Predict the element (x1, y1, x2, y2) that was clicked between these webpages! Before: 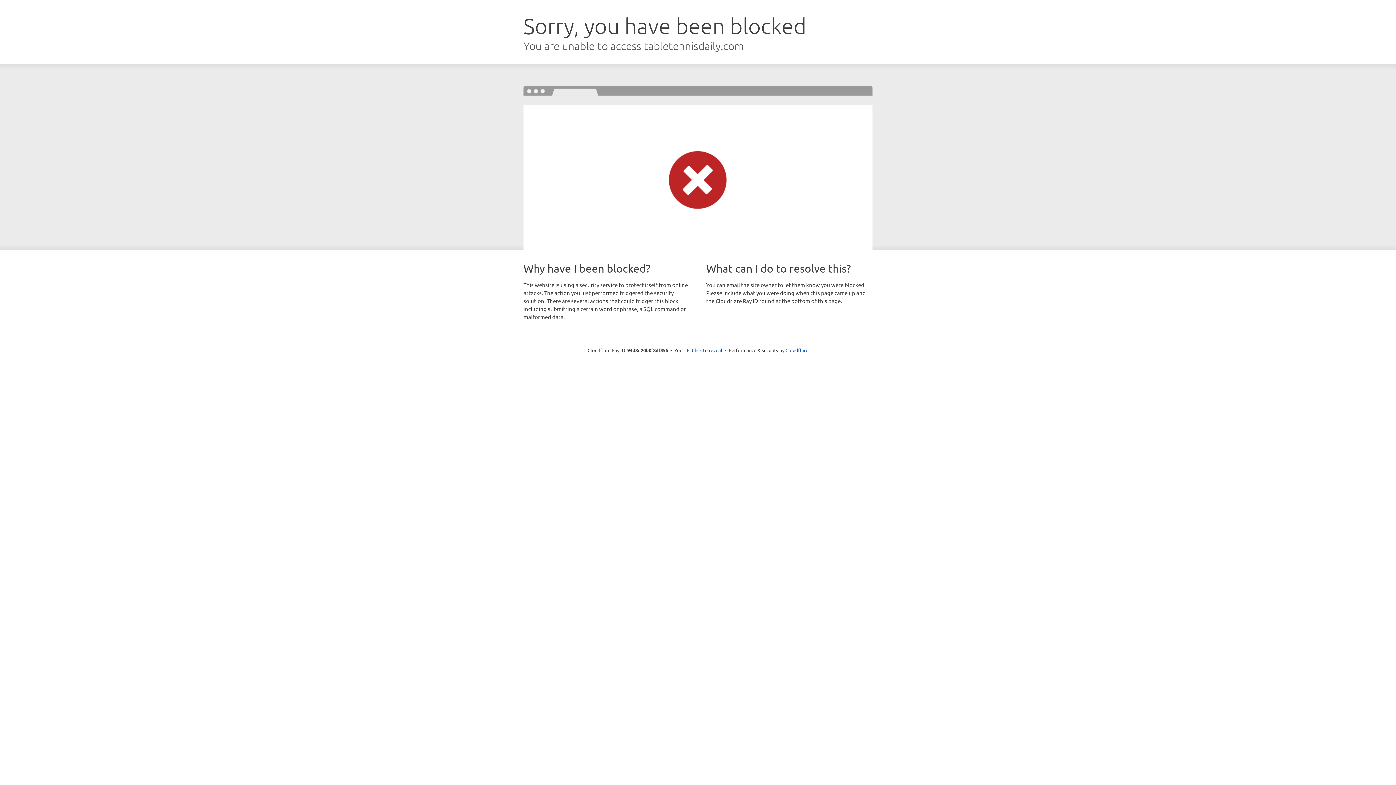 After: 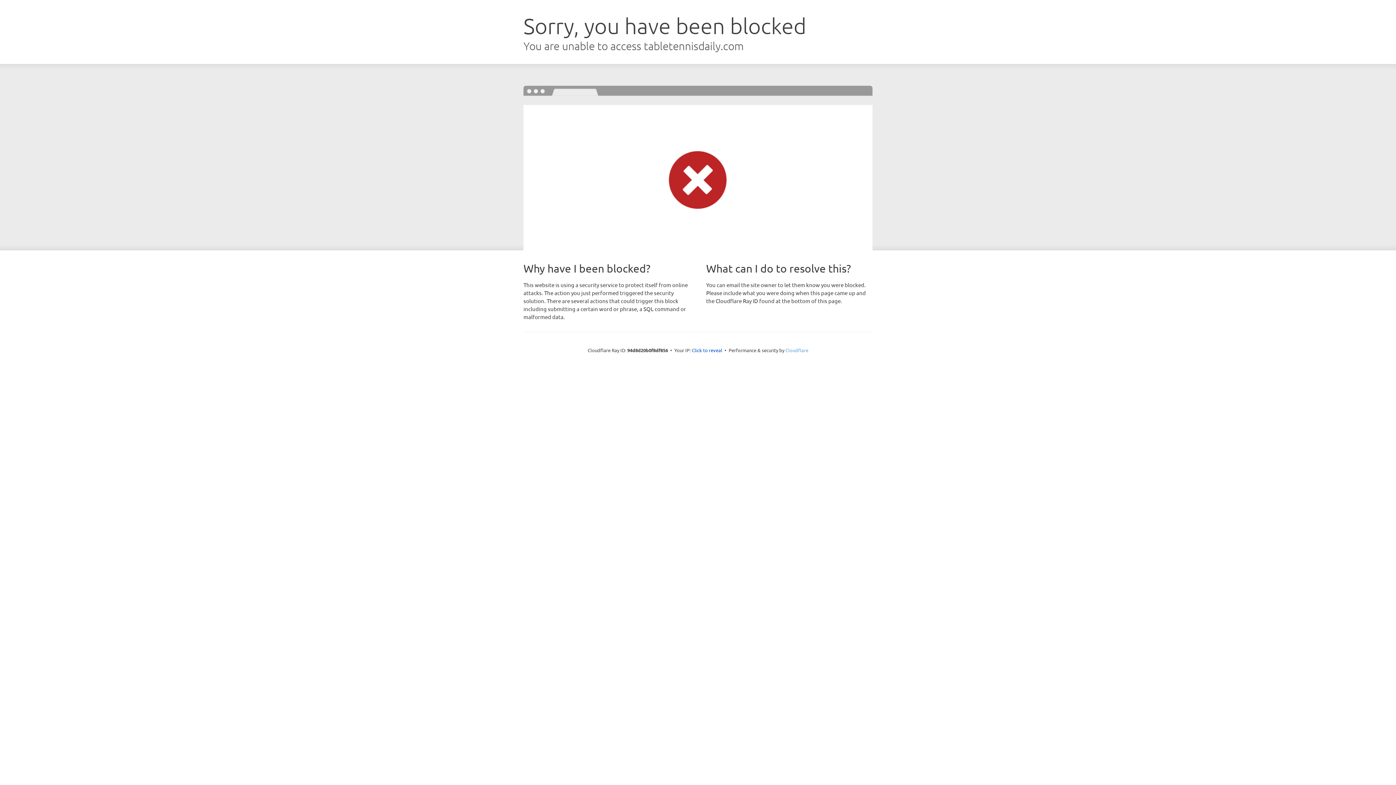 Action: bbox: (785, 347, 808, 353) label: Cloudflare